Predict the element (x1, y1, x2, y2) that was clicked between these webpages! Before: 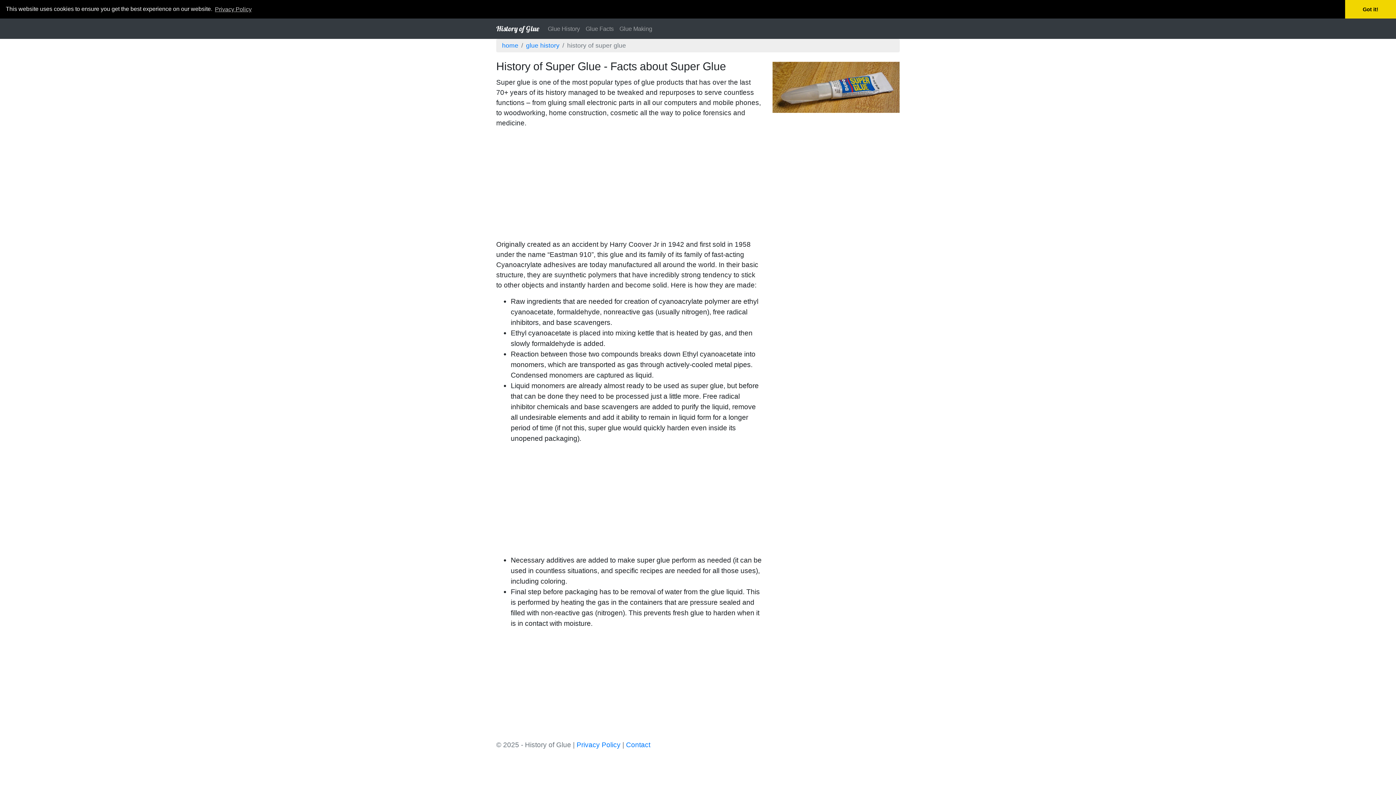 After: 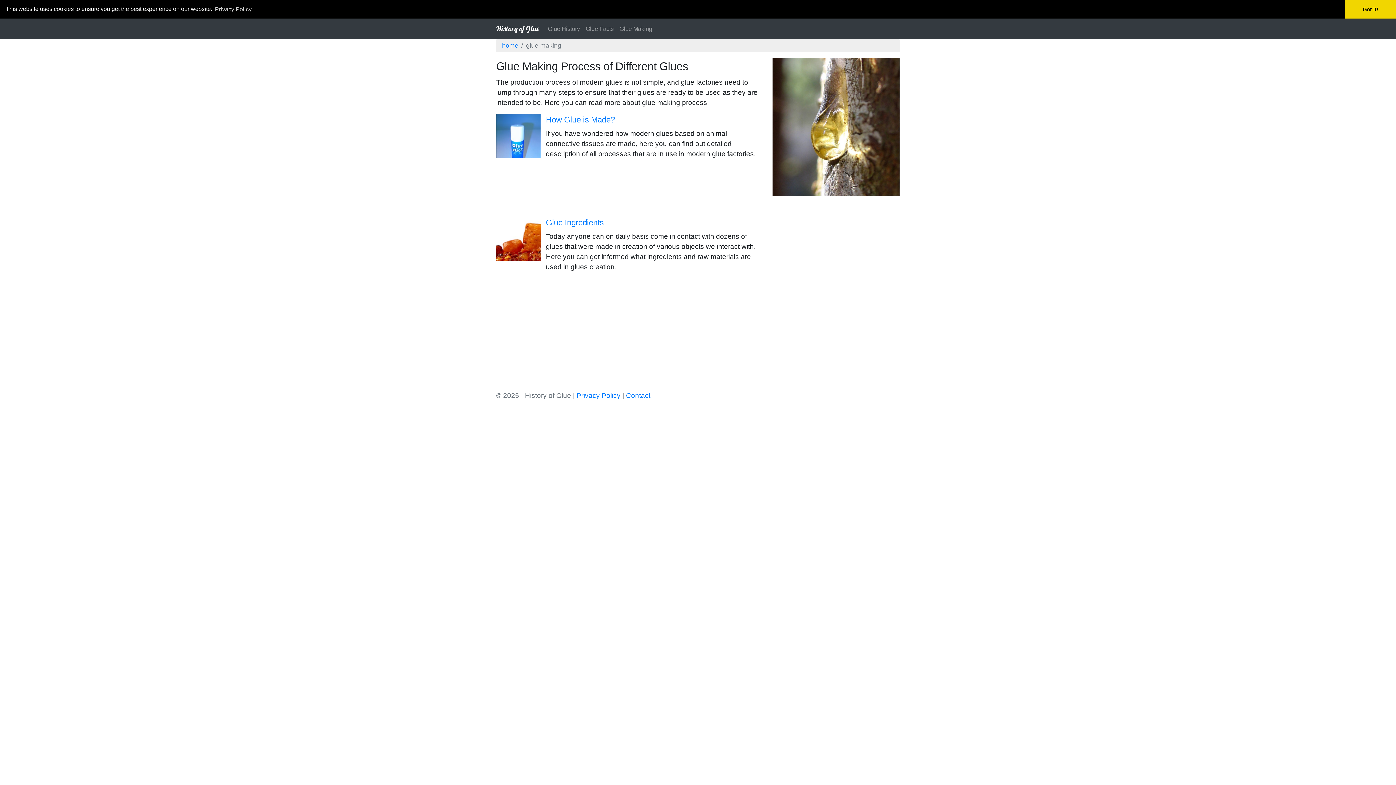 Action: label: Glue Making bbox: (616, 21, 655, 36)